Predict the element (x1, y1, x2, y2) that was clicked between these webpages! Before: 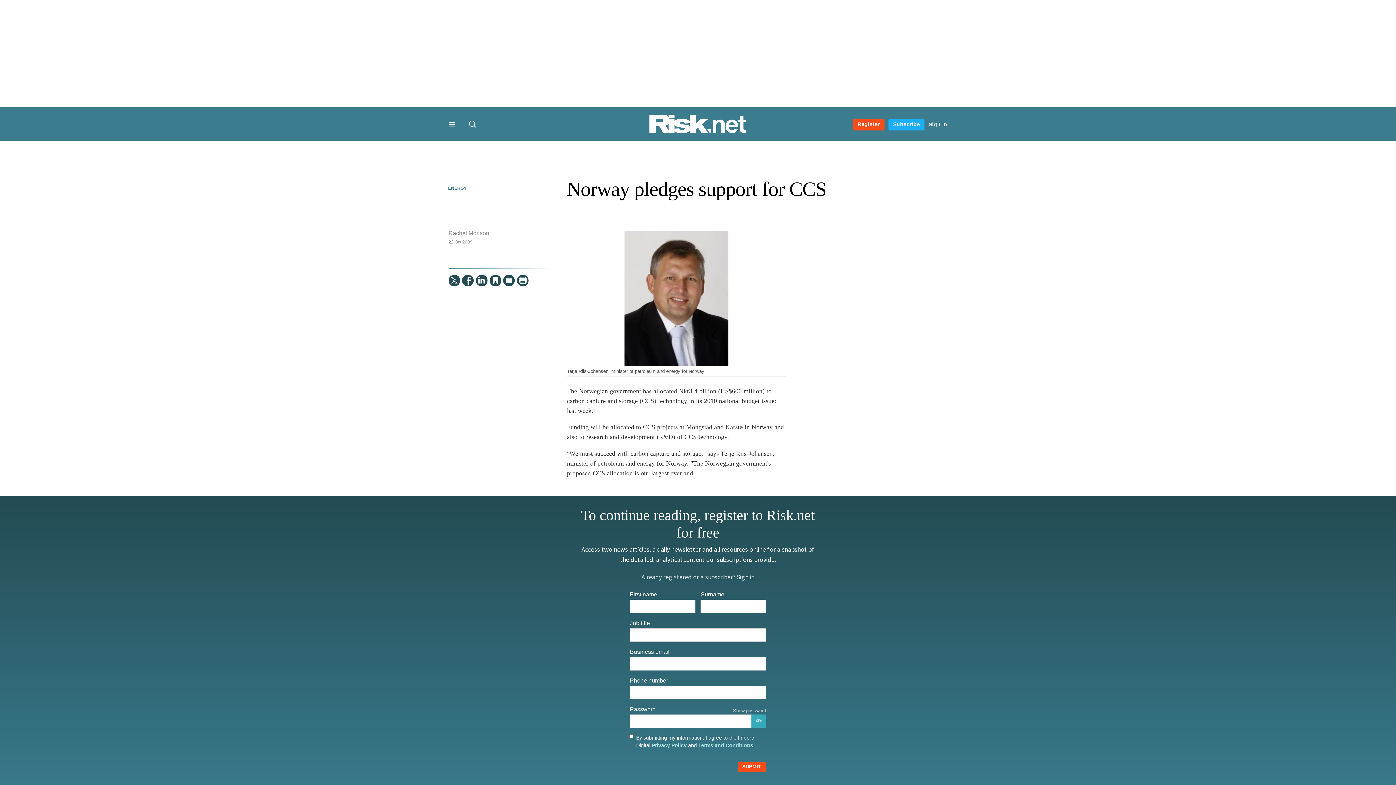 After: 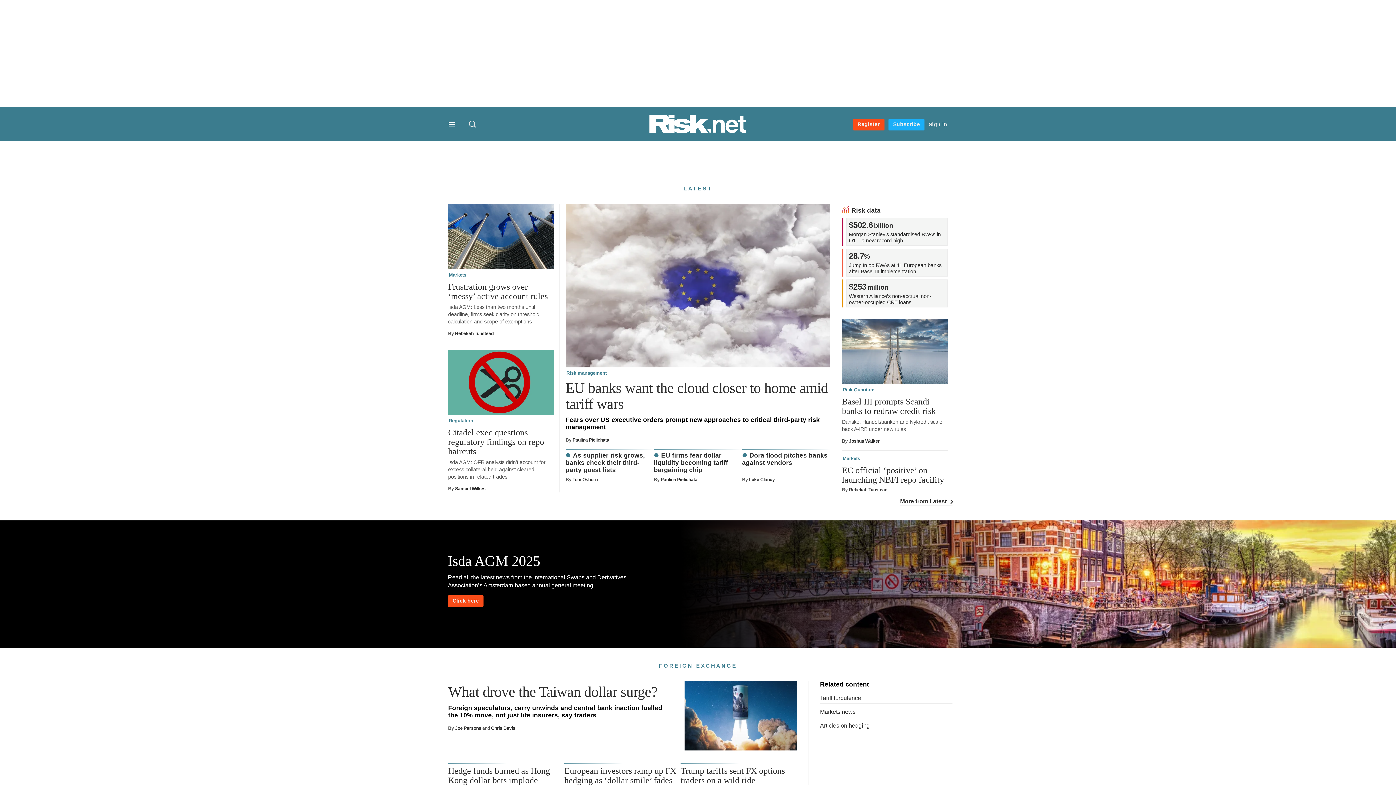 Action: bbox: (649, 128, 747, 135)